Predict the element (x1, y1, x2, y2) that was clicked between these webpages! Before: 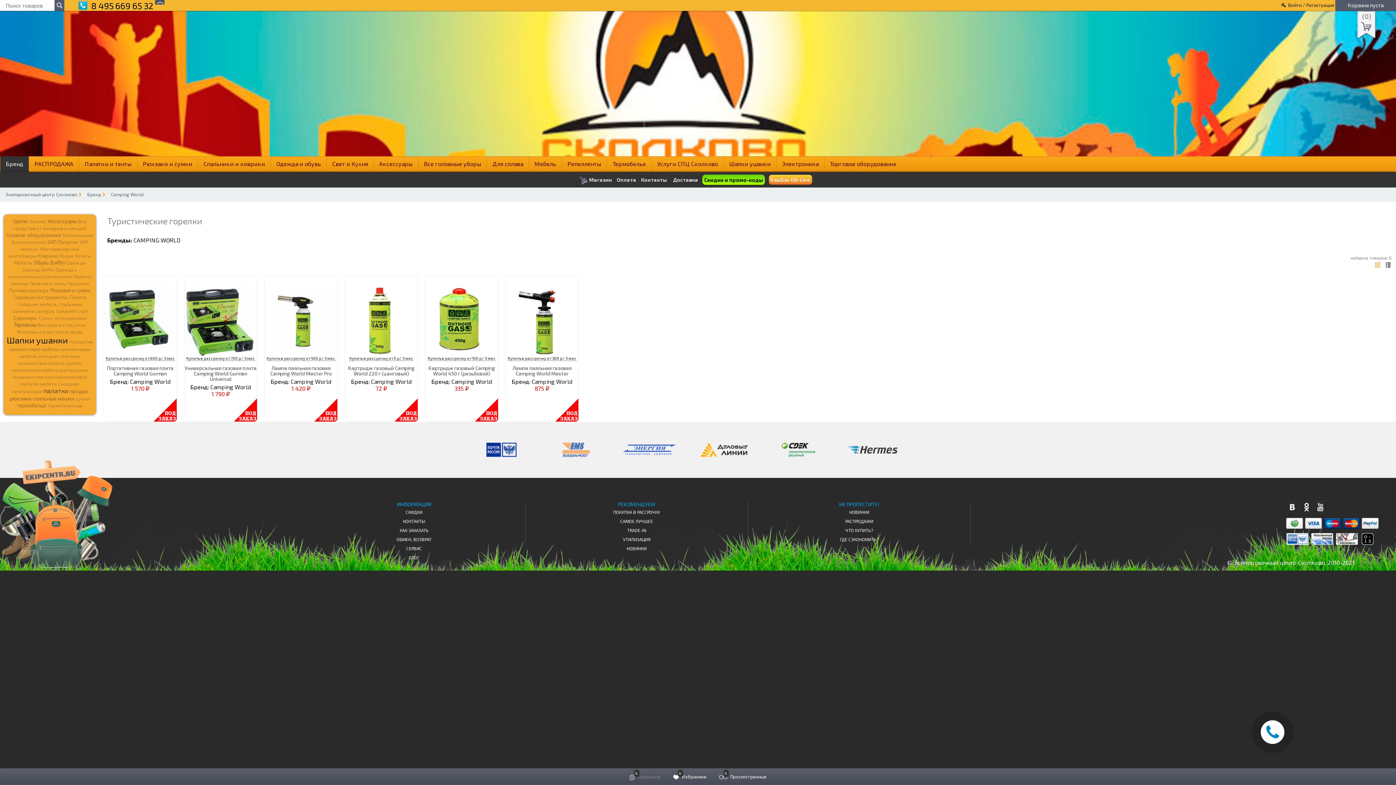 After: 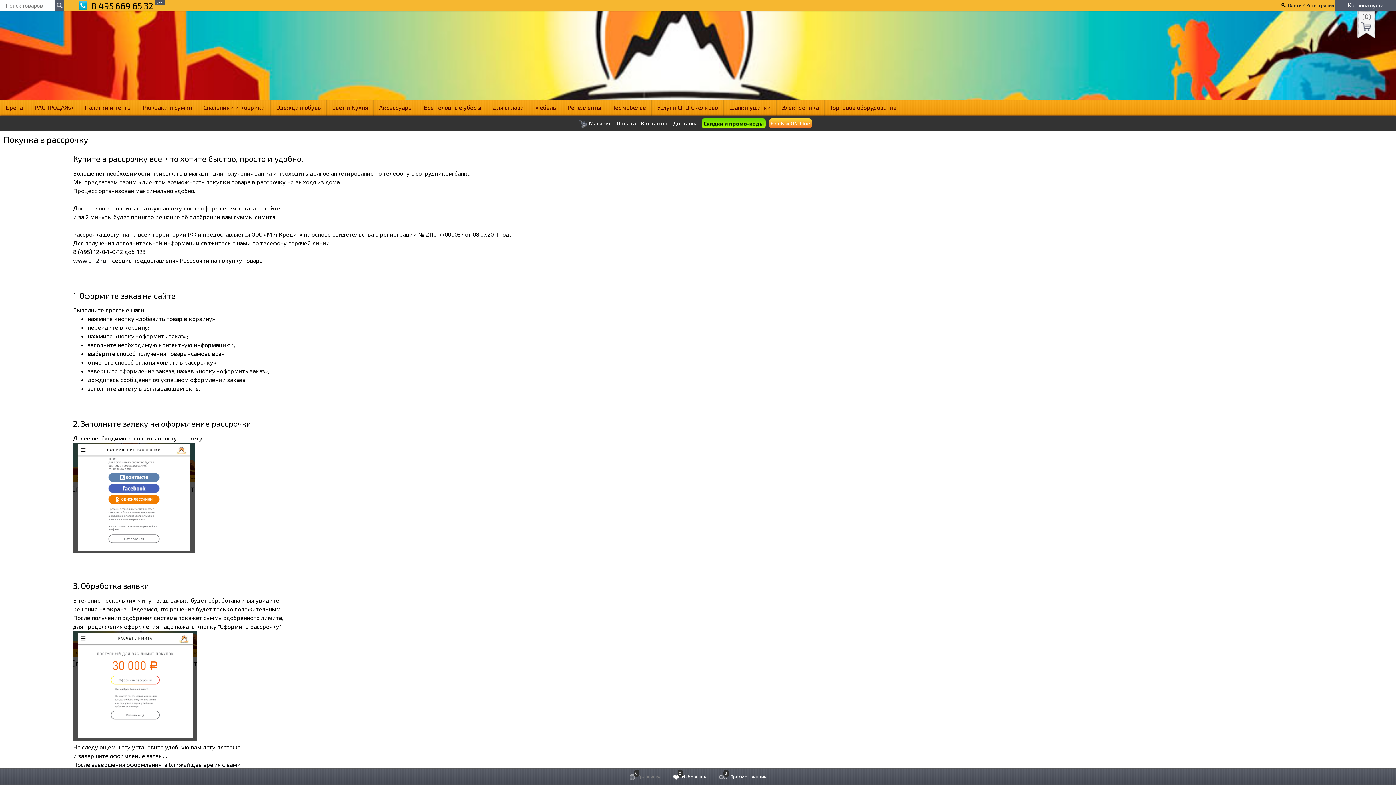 Action: bbox: (1360, 539, 1373, 546)